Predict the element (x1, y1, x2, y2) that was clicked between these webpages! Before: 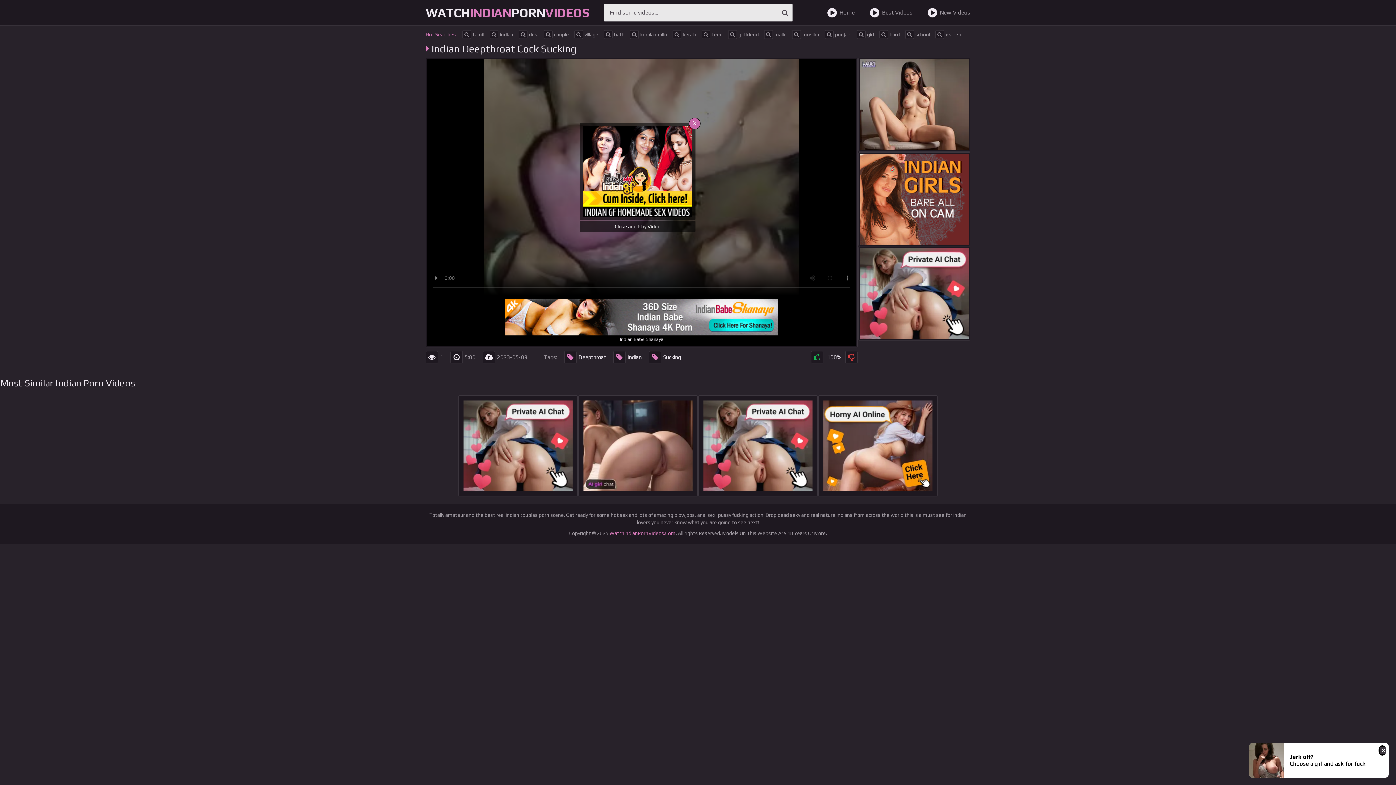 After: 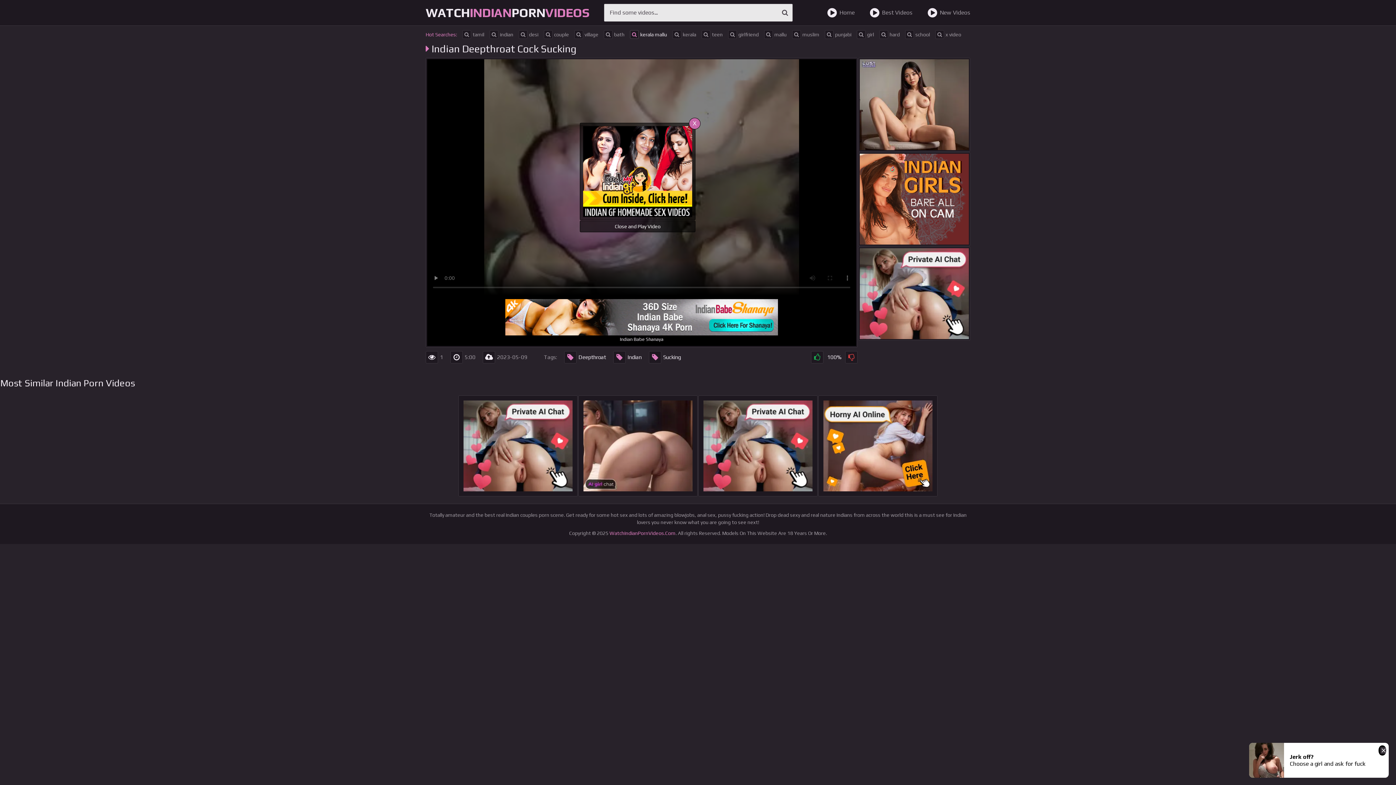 Action: bbox: (630, 29, 667, 39) label: kerala mallu